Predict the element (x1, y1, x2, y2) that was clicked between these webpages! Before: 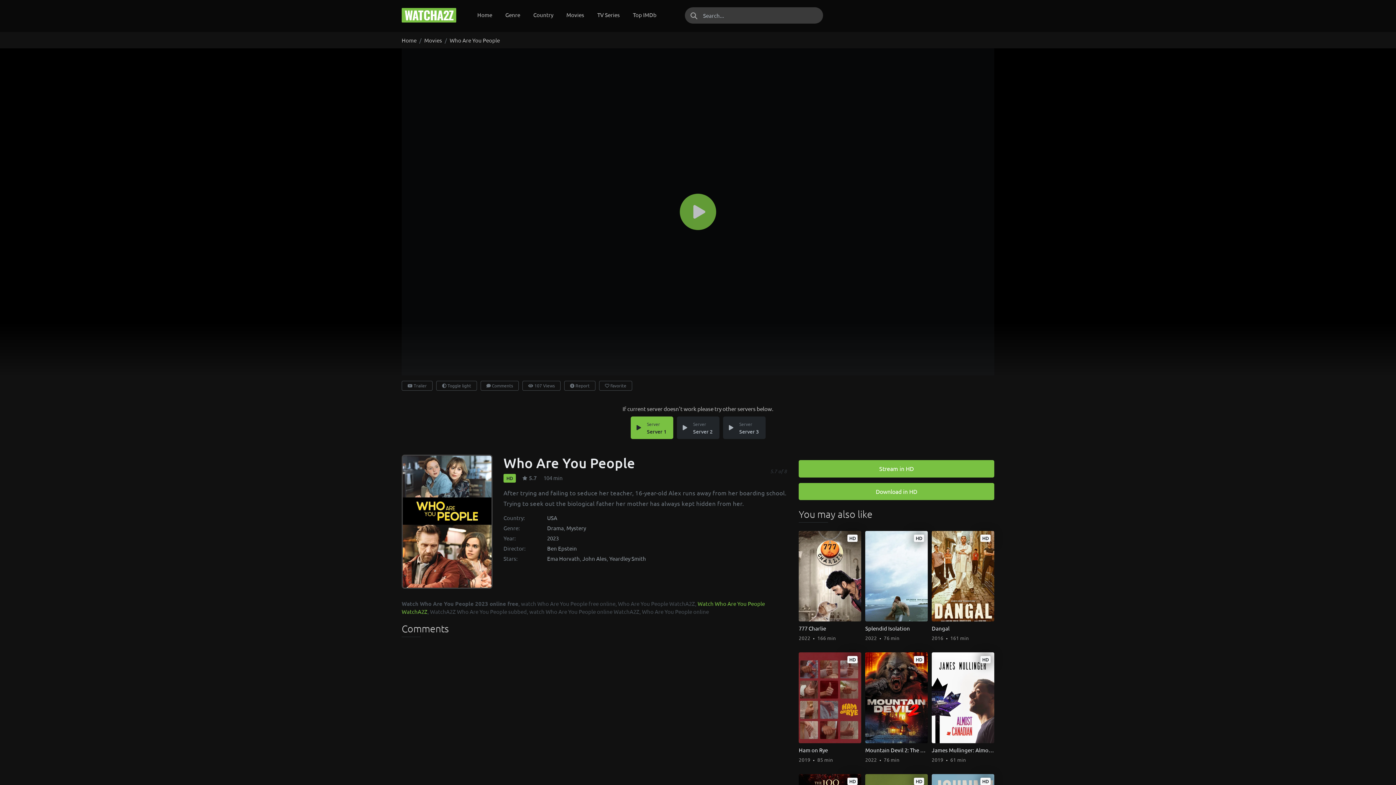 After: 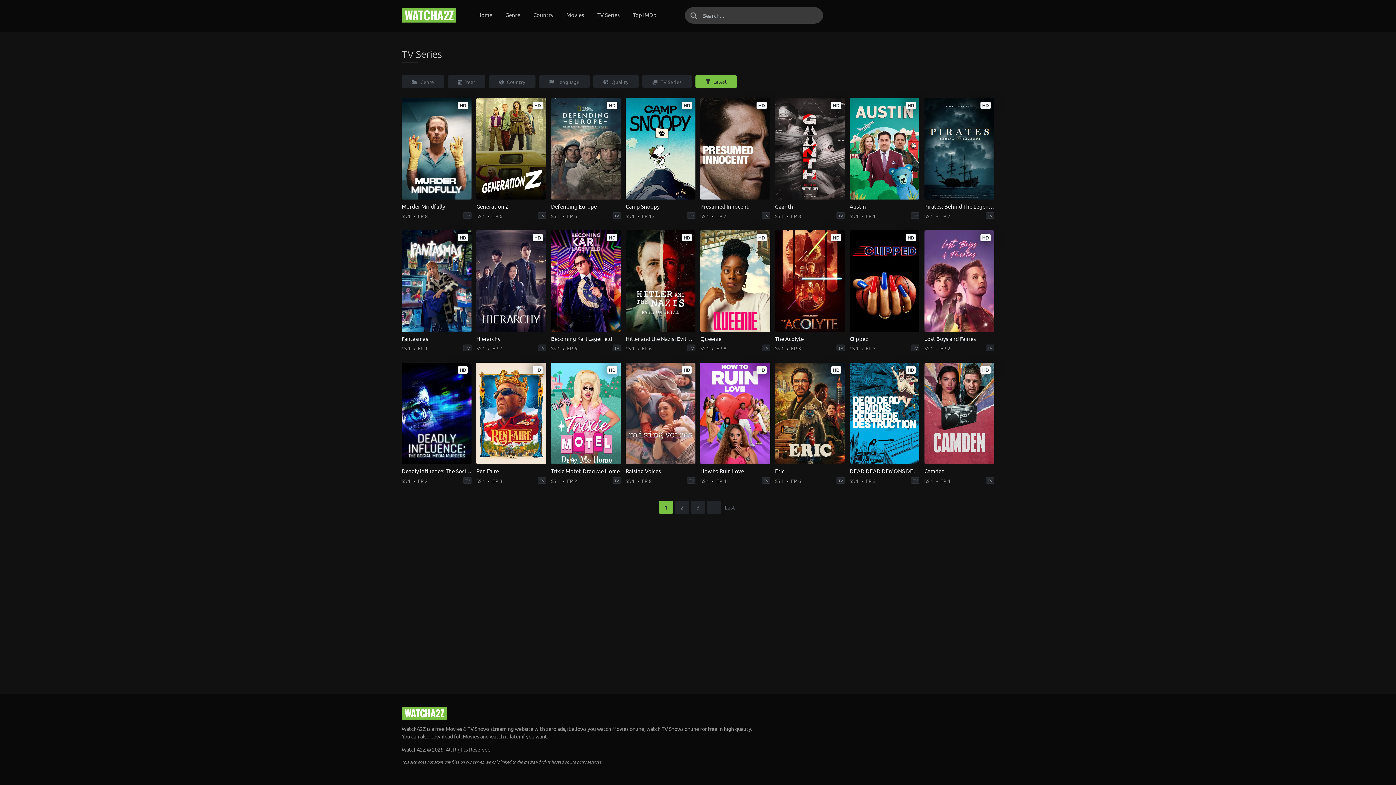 Action: bbox: (594, 7, 622, 22) label: TV Series